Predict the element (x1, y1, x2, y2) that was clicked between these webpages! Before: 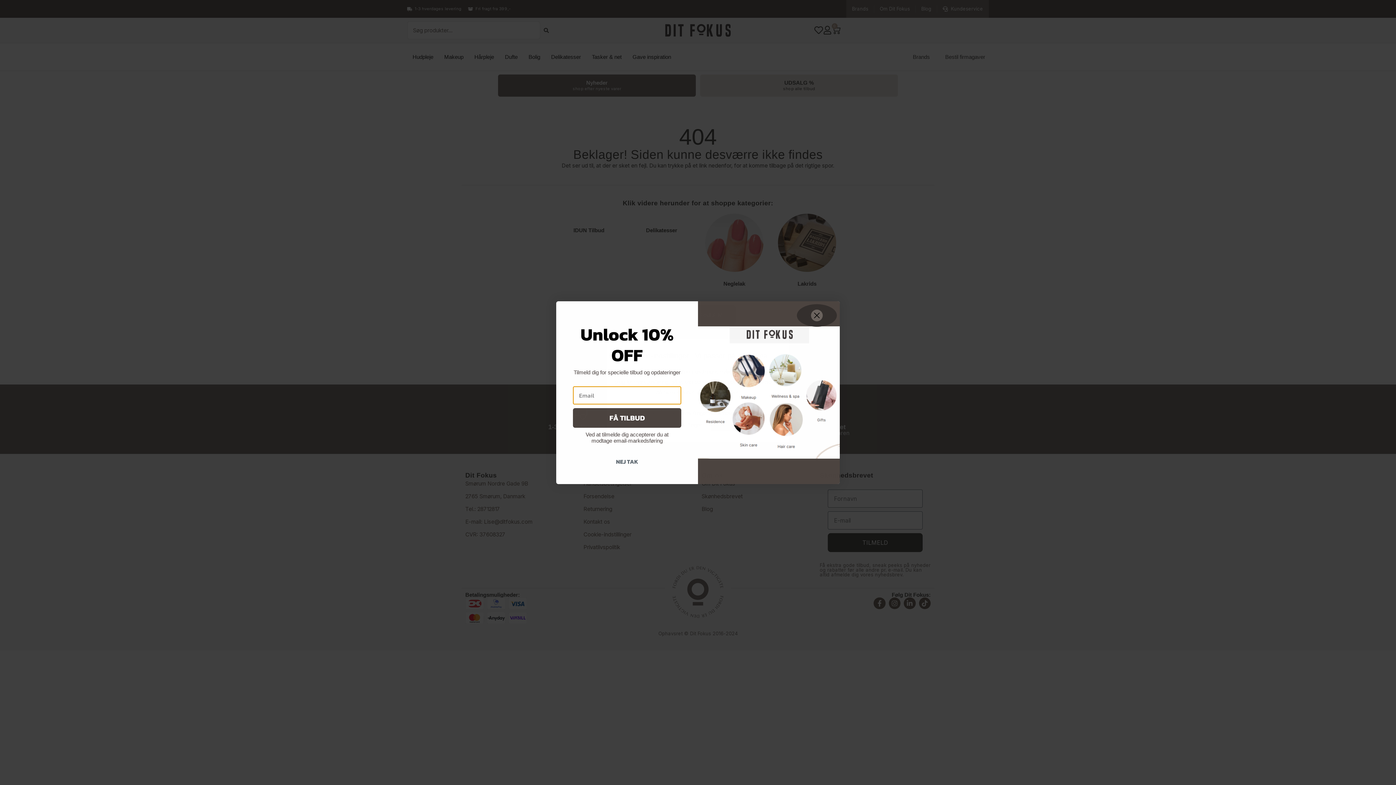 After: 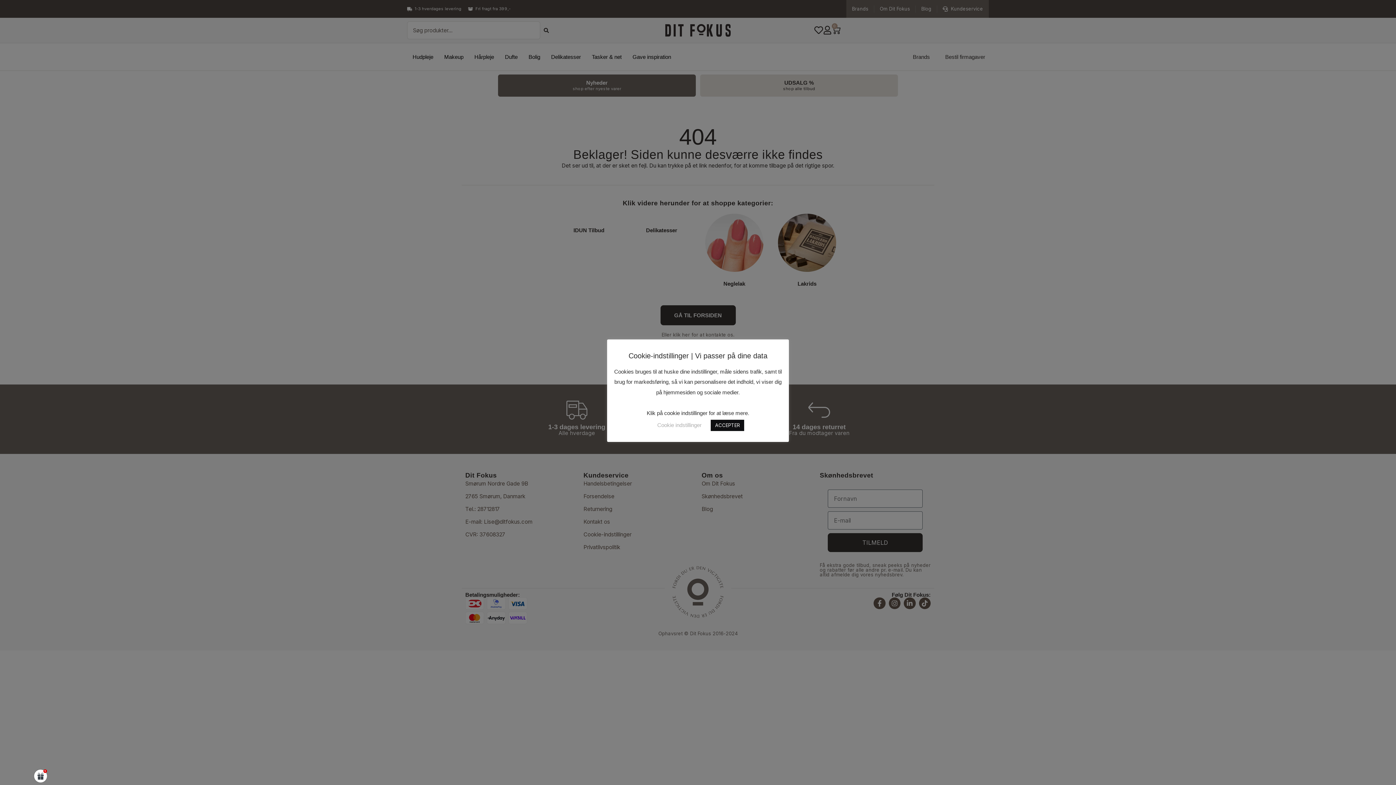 Action: label: NEJ TAK bbox: (573, 454, 681, 468)